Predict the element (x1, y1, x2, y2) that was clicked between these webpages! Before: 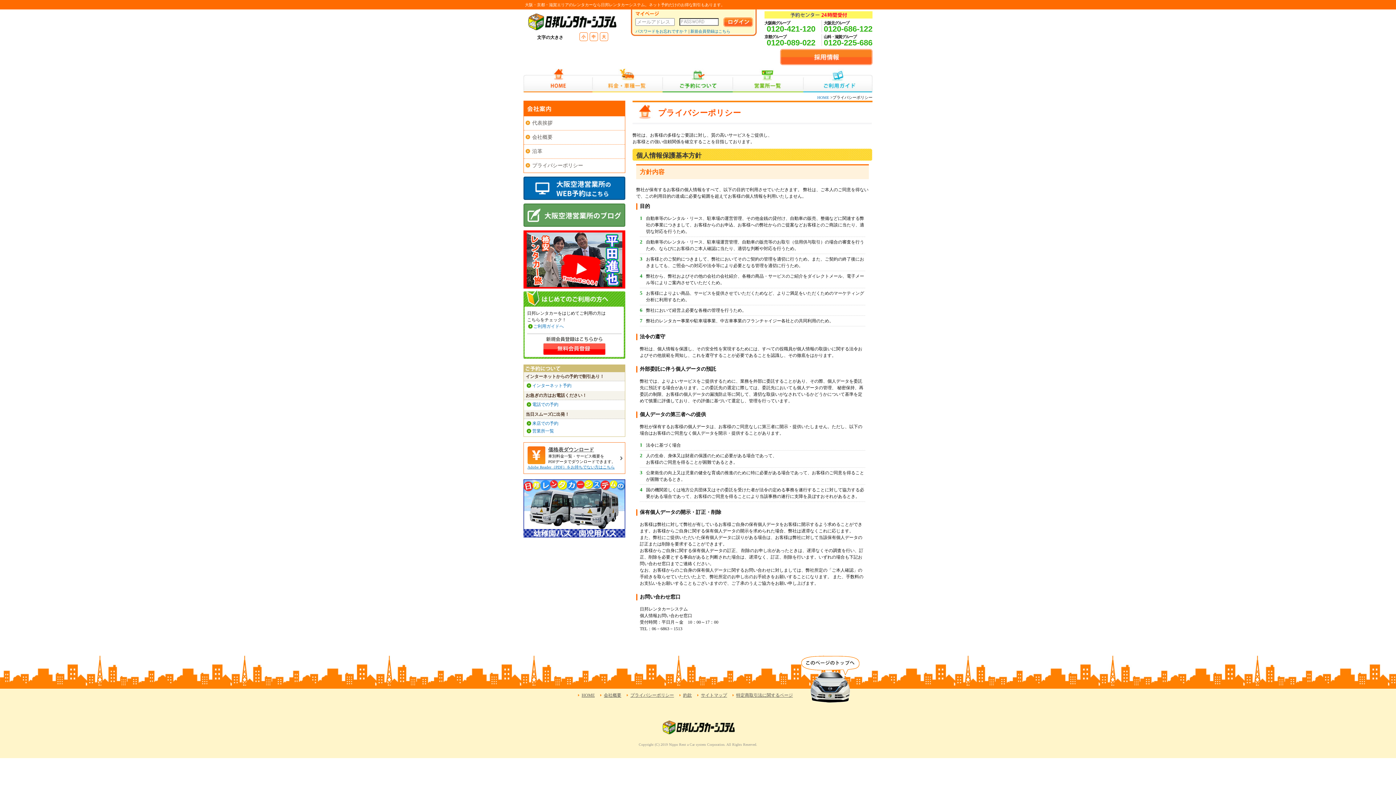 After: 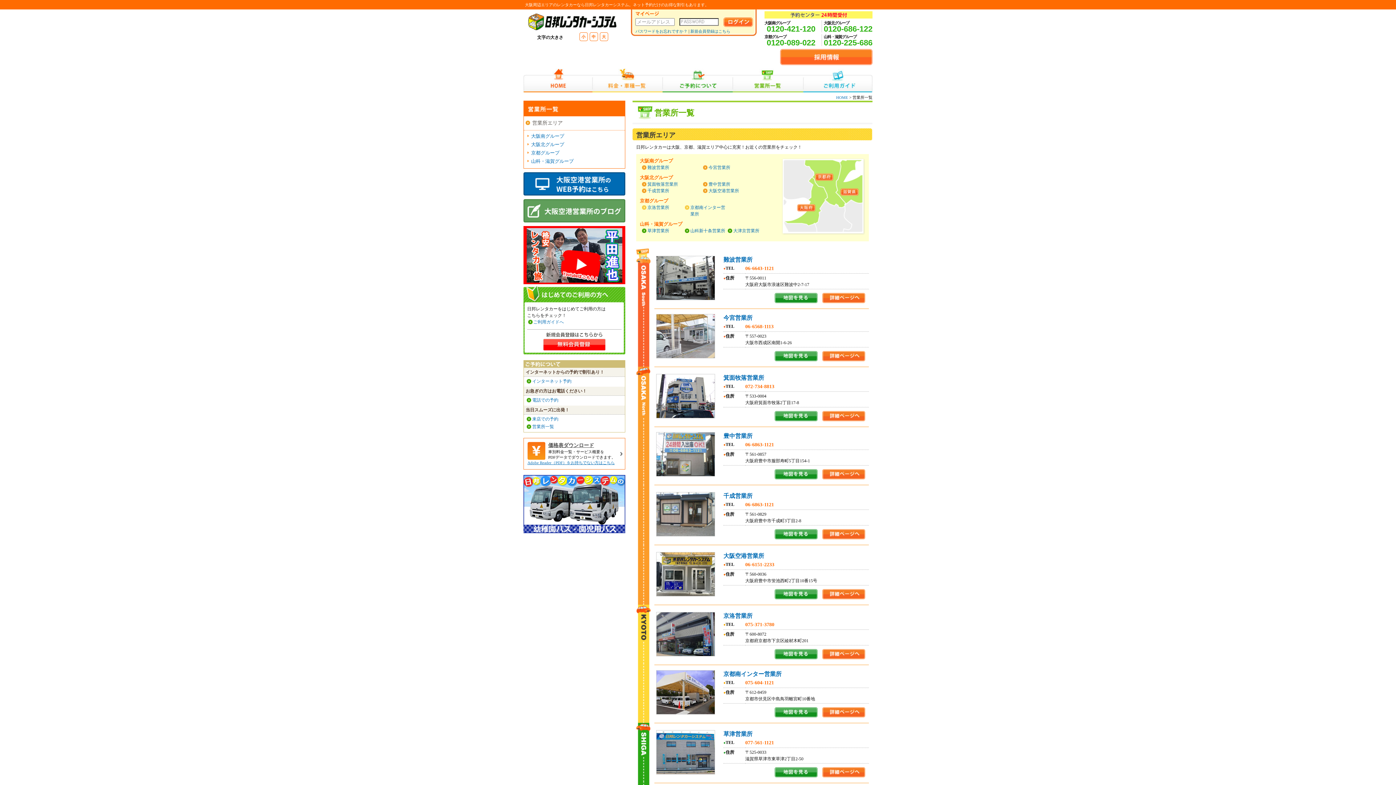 Action: label: 営業所一覧 bbox: (733, 68, 803, 92)